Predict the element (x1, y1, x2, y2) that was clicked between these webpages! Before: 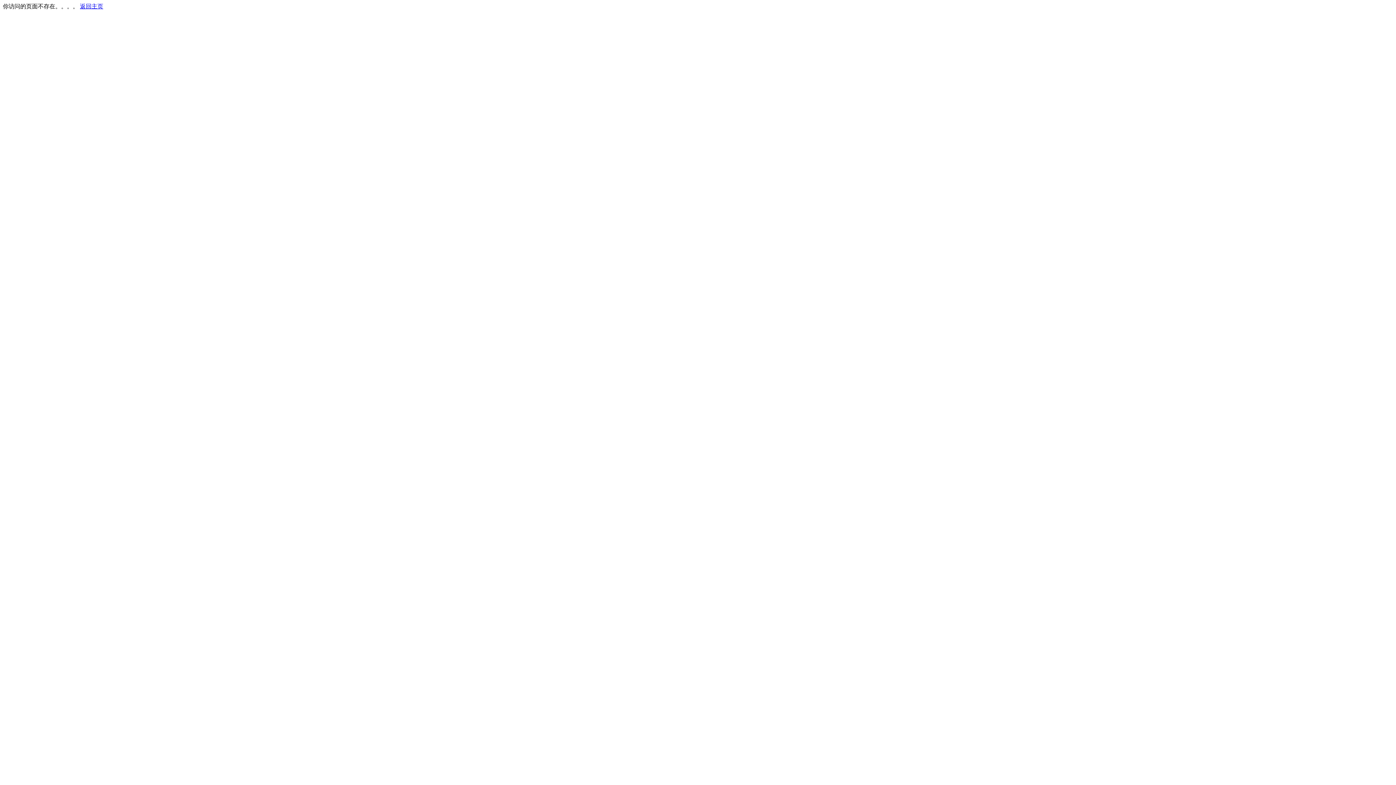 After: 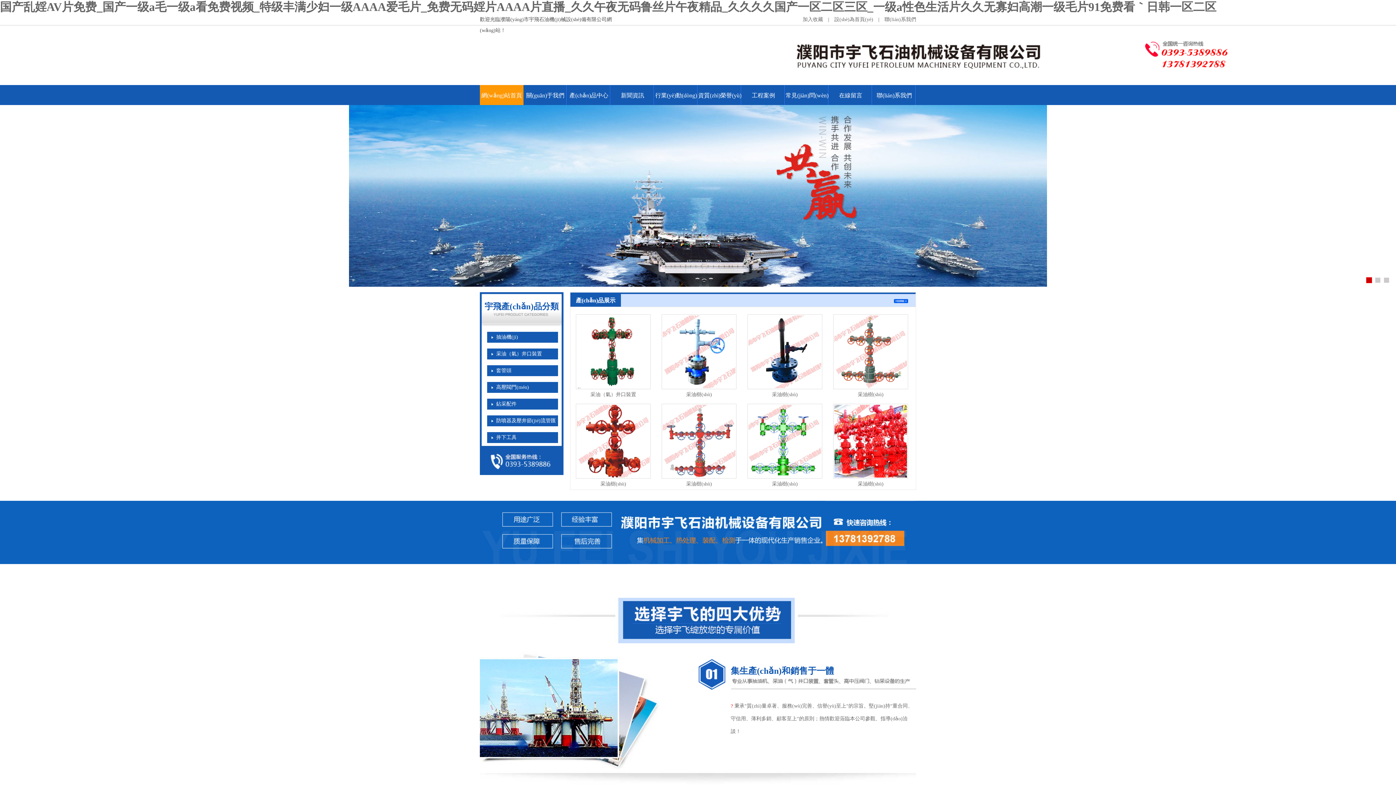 Action: label: 返回主页 bbox: (80, 3, 103, 9)